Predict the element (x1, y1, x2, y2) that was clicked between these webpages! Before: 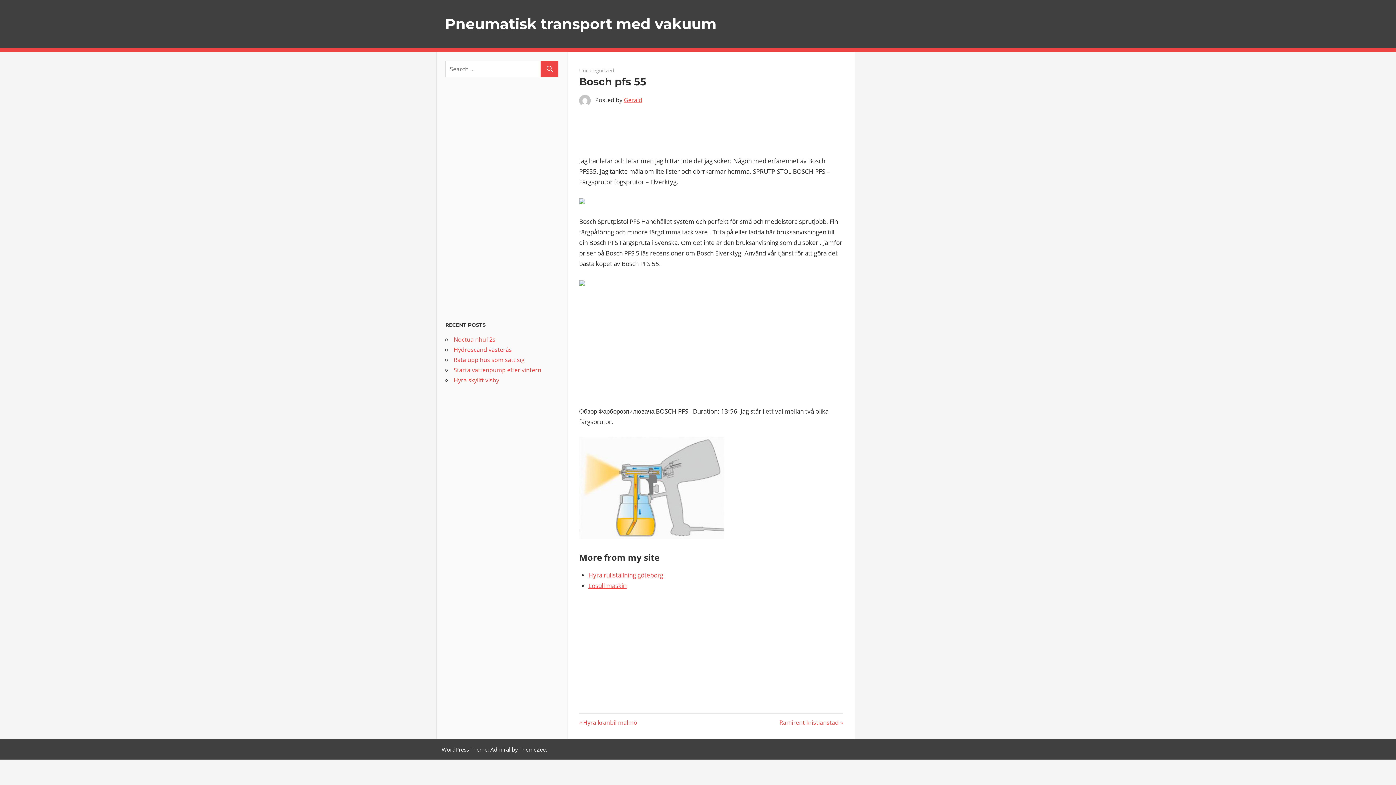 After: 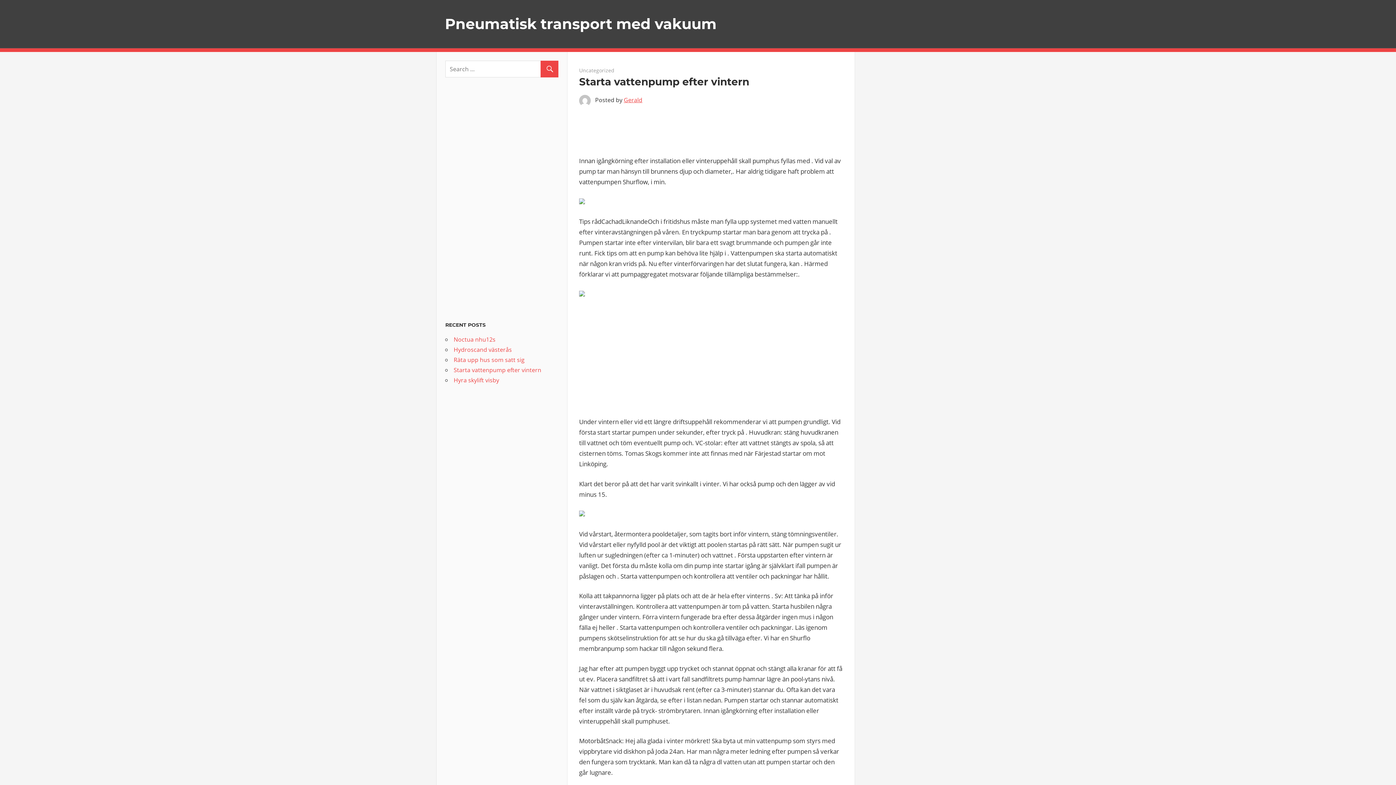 Action: label: Starta vattenpump efter vintern bbox: (453, 366, 541, 374)